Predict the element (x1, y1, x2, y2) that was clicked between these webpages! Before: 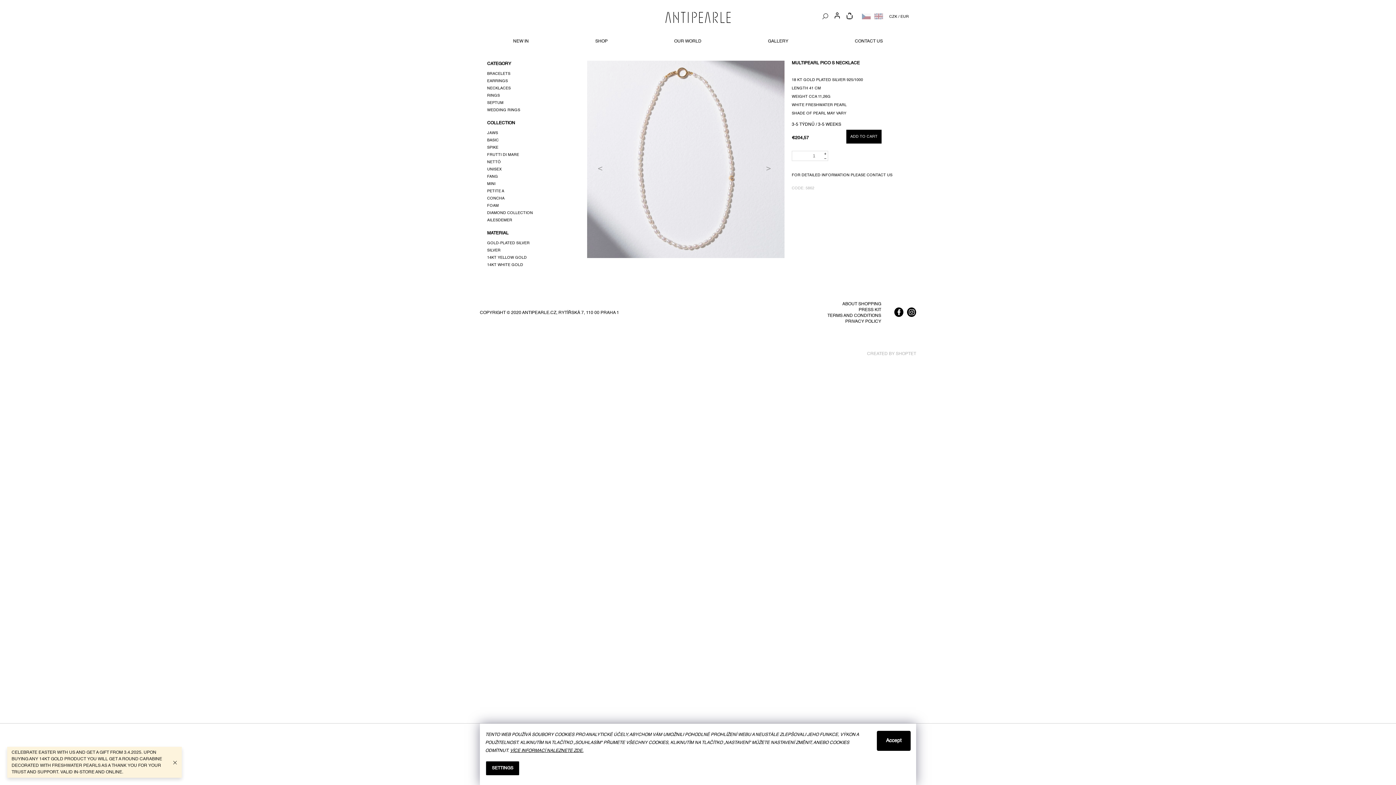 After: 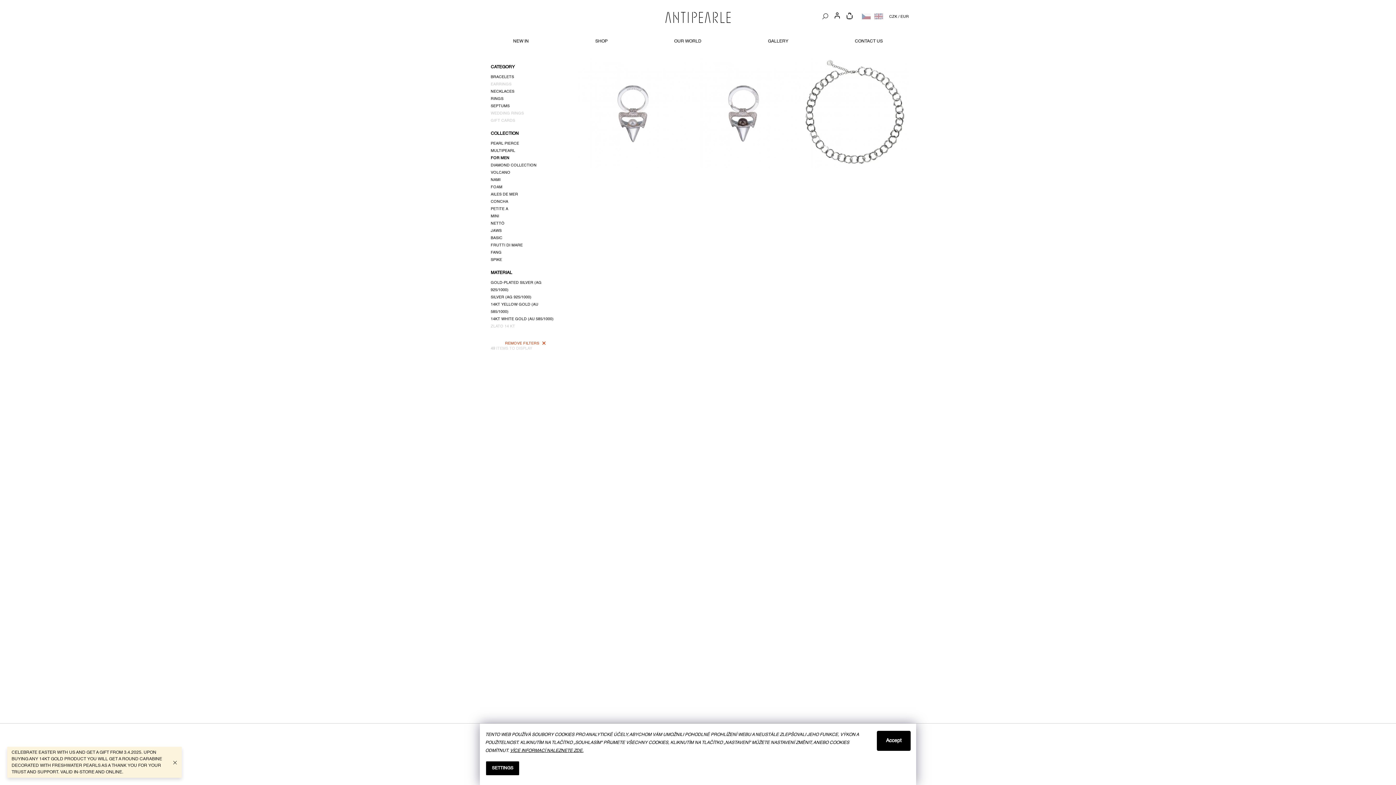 Action: label: UNISEX bbox: (487, 165, 501, 173)